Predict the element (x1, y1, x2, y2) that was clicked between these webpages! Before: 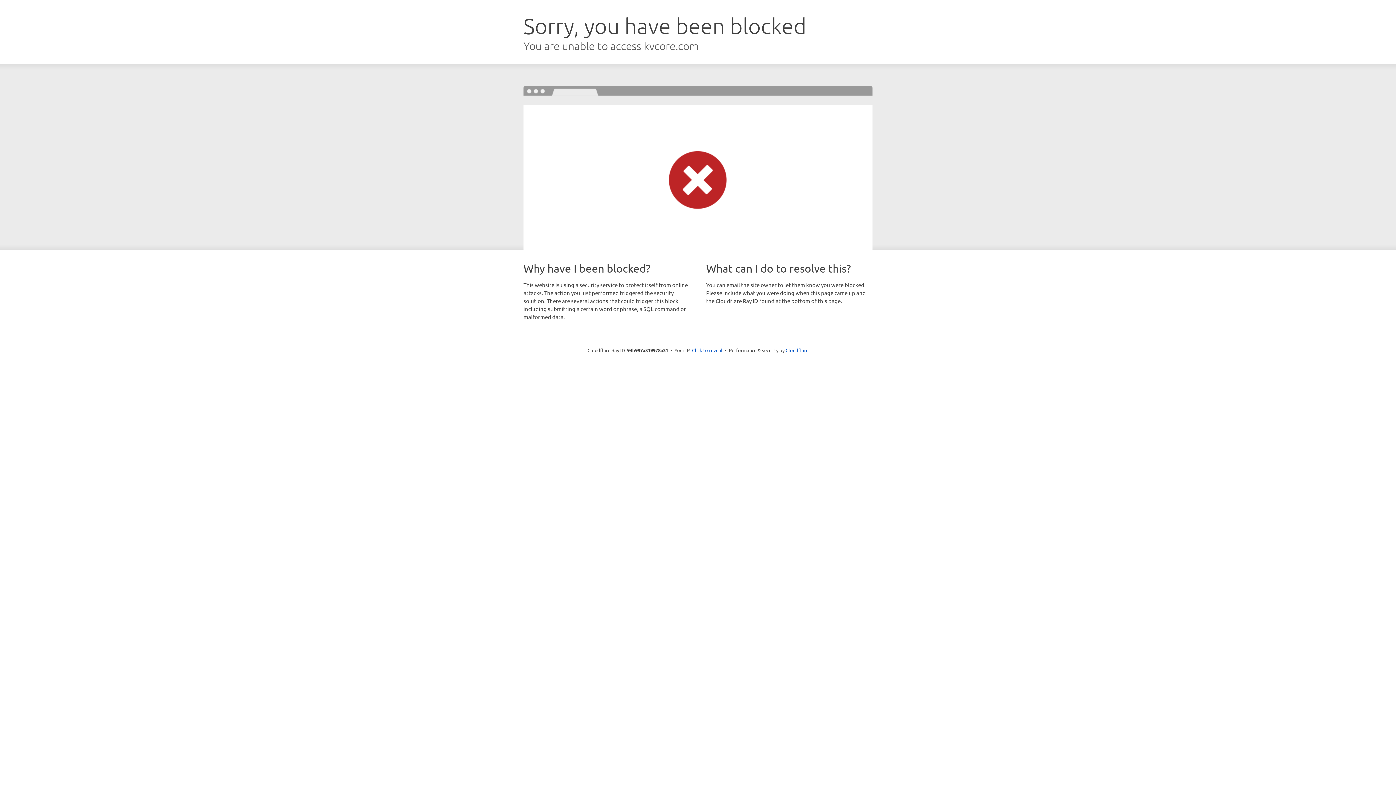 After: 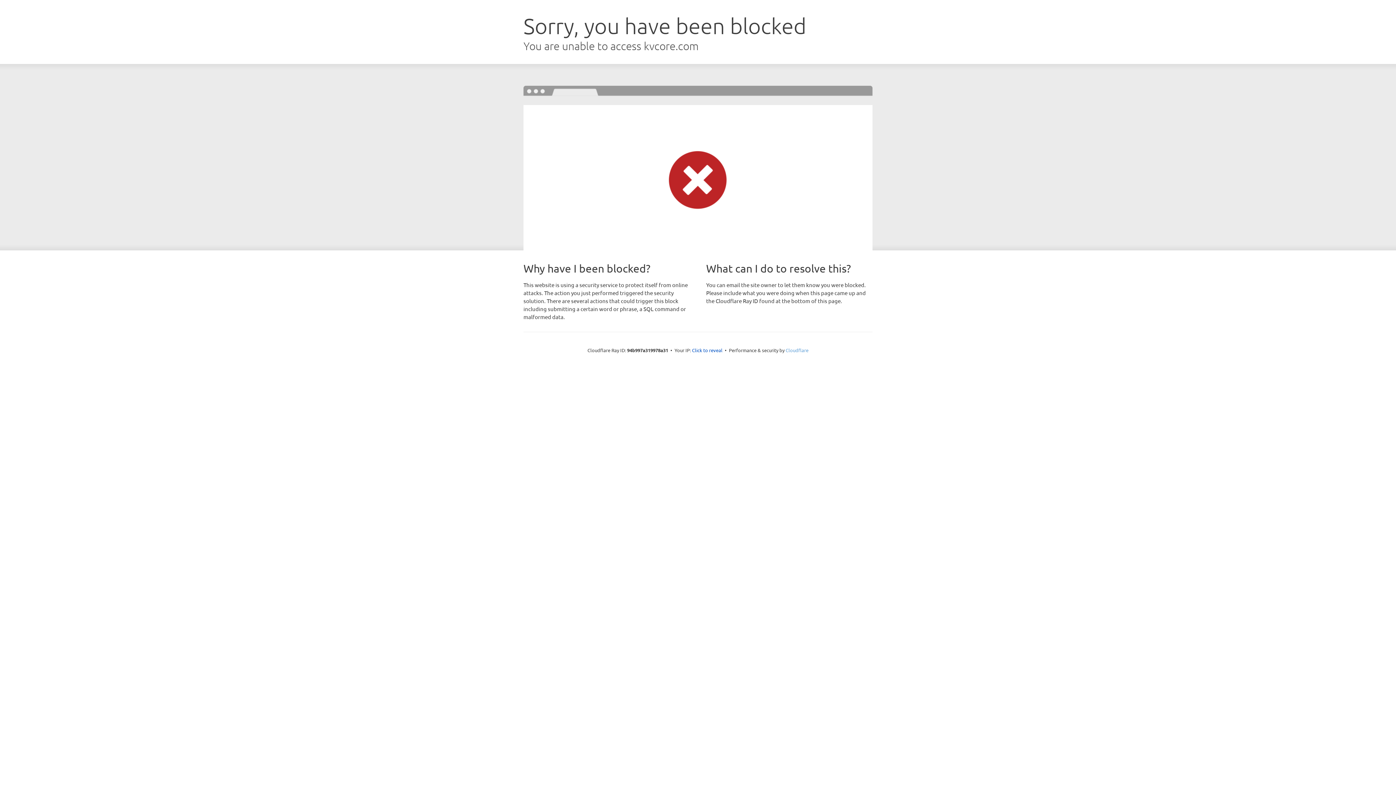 Action: label: Cloudflare bbox: (785, 347, 808, 353)